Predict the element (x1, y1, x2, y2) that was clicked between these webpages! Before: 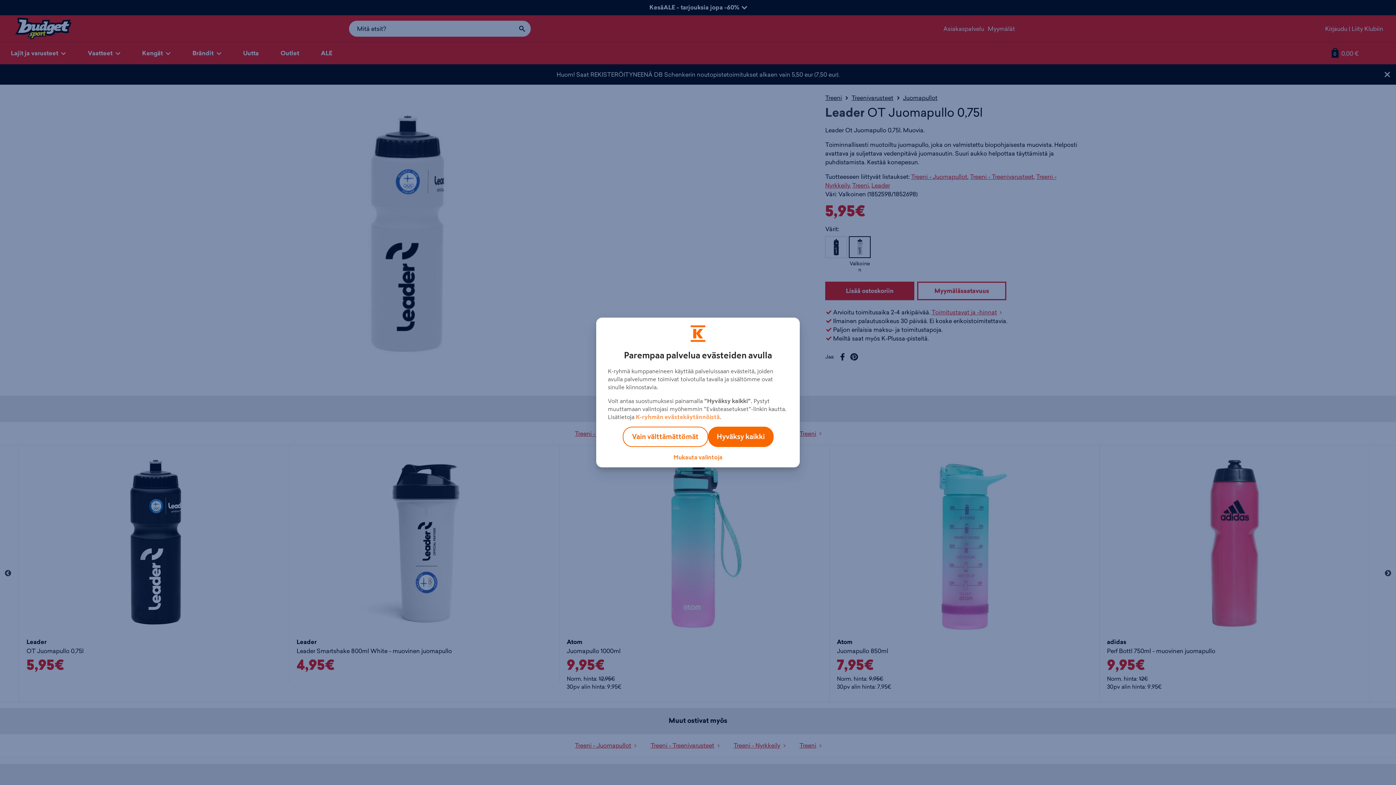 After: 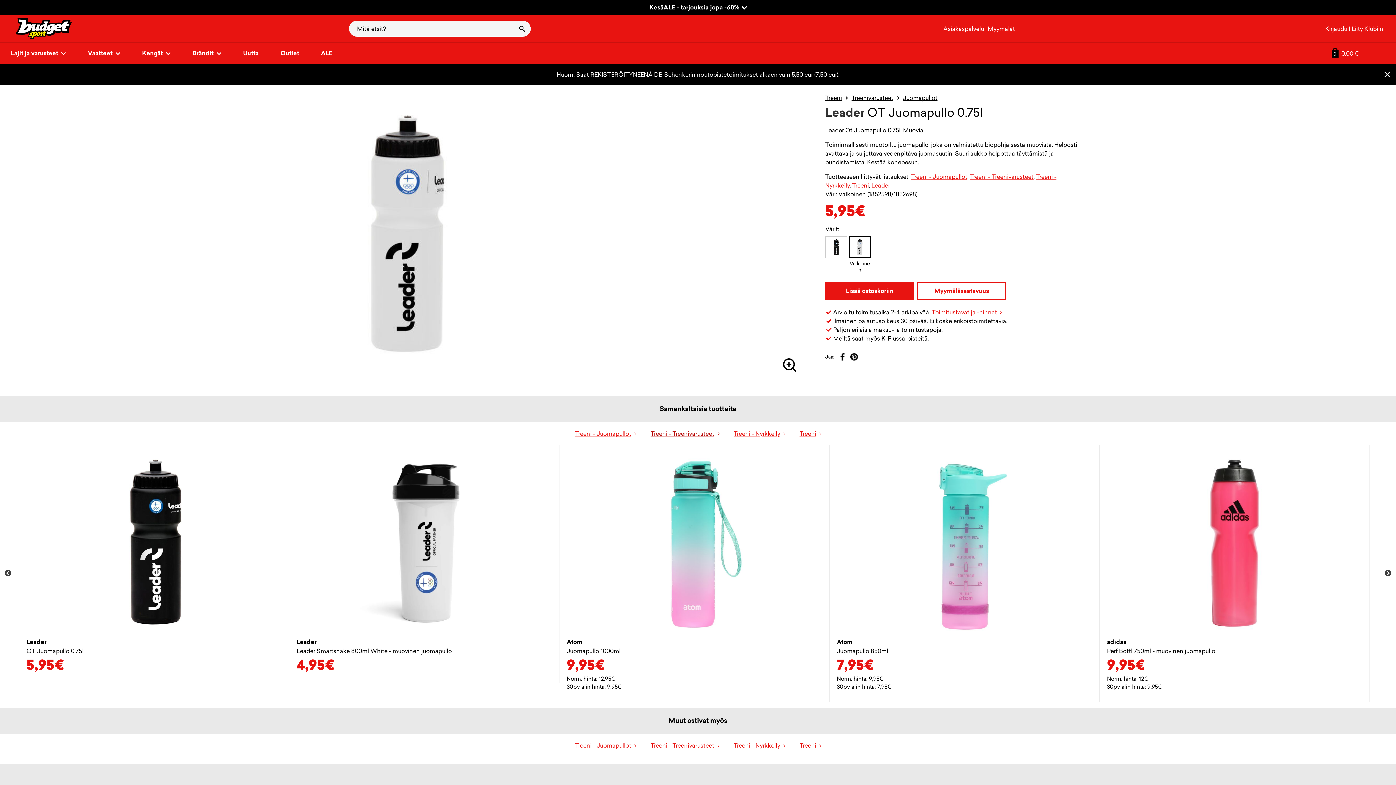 Action: bbox: (622, 426, 708, 447) label: Vain välttämättömät